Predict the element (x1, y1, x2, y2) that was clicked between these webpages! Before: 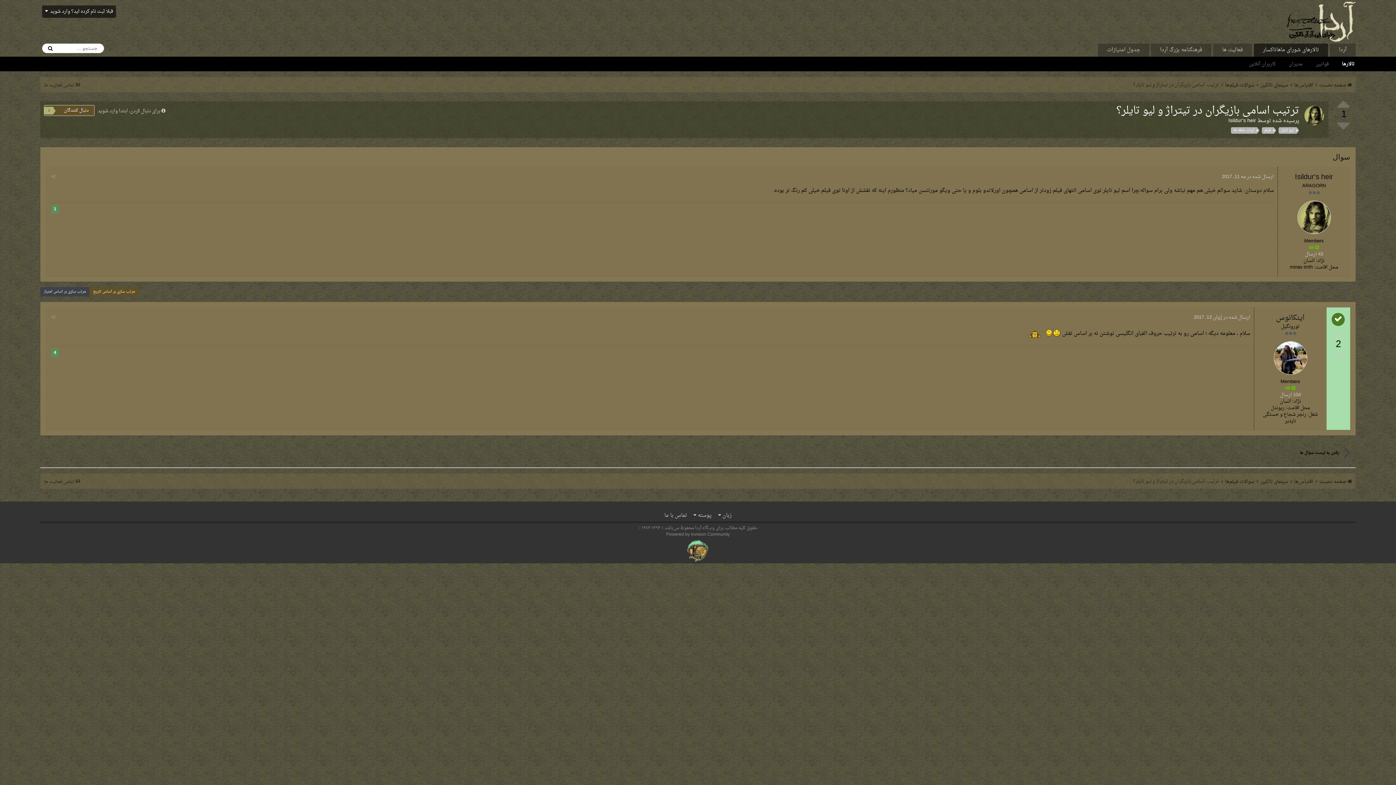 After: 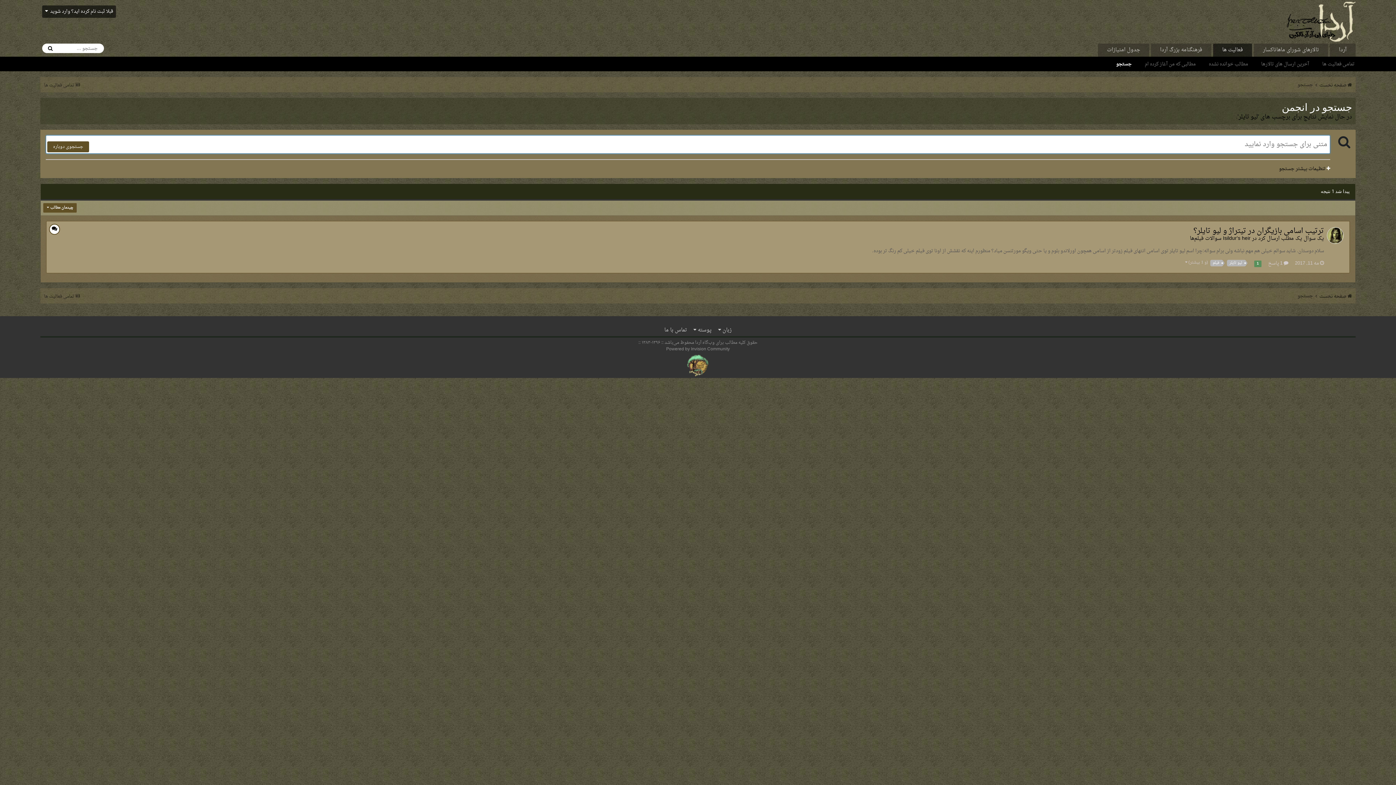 Action: bbox: (1278, 127, 1296, 133) label: لیو تایلر